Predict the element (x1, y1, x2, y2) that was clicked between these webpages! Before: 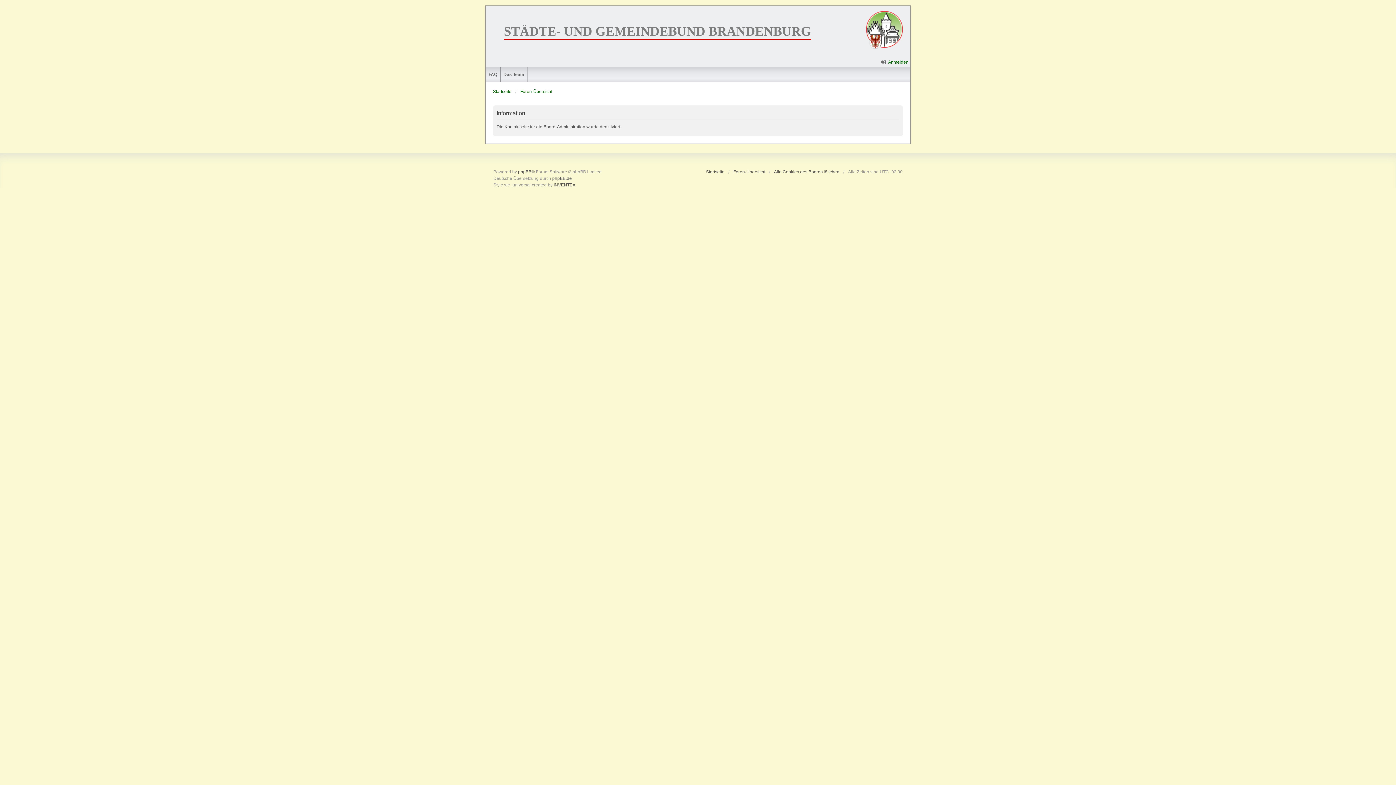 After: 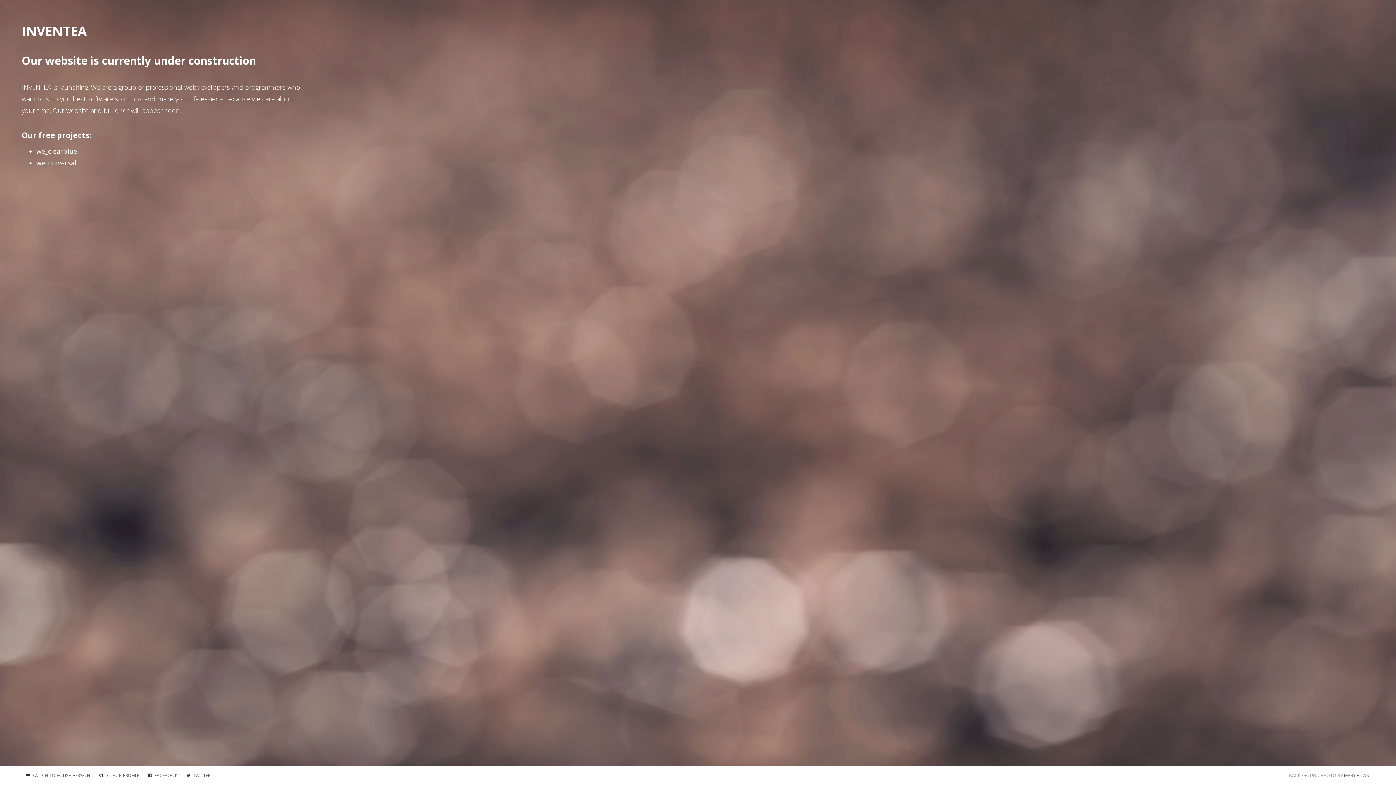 Action: label: INVENTEA bbox: (553, 182, 575, 187)